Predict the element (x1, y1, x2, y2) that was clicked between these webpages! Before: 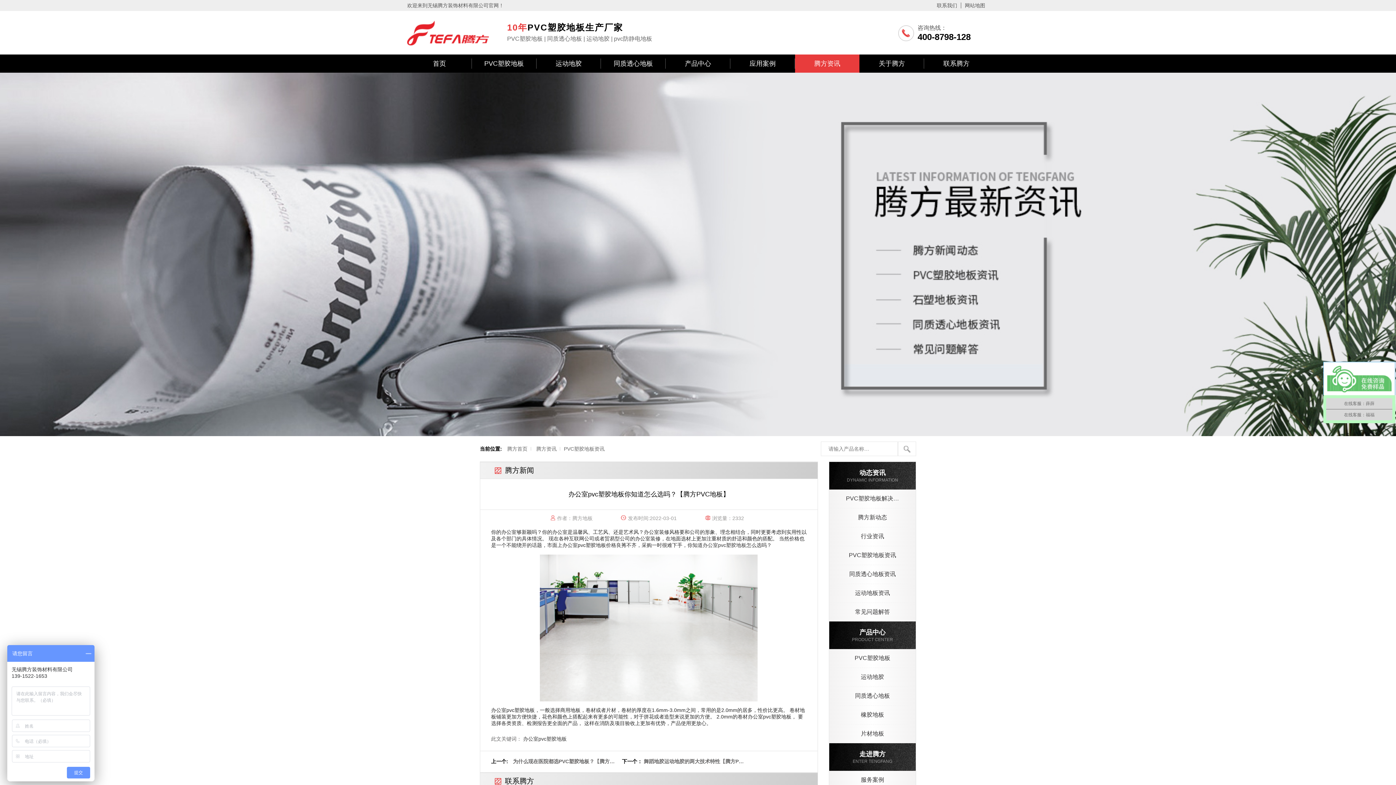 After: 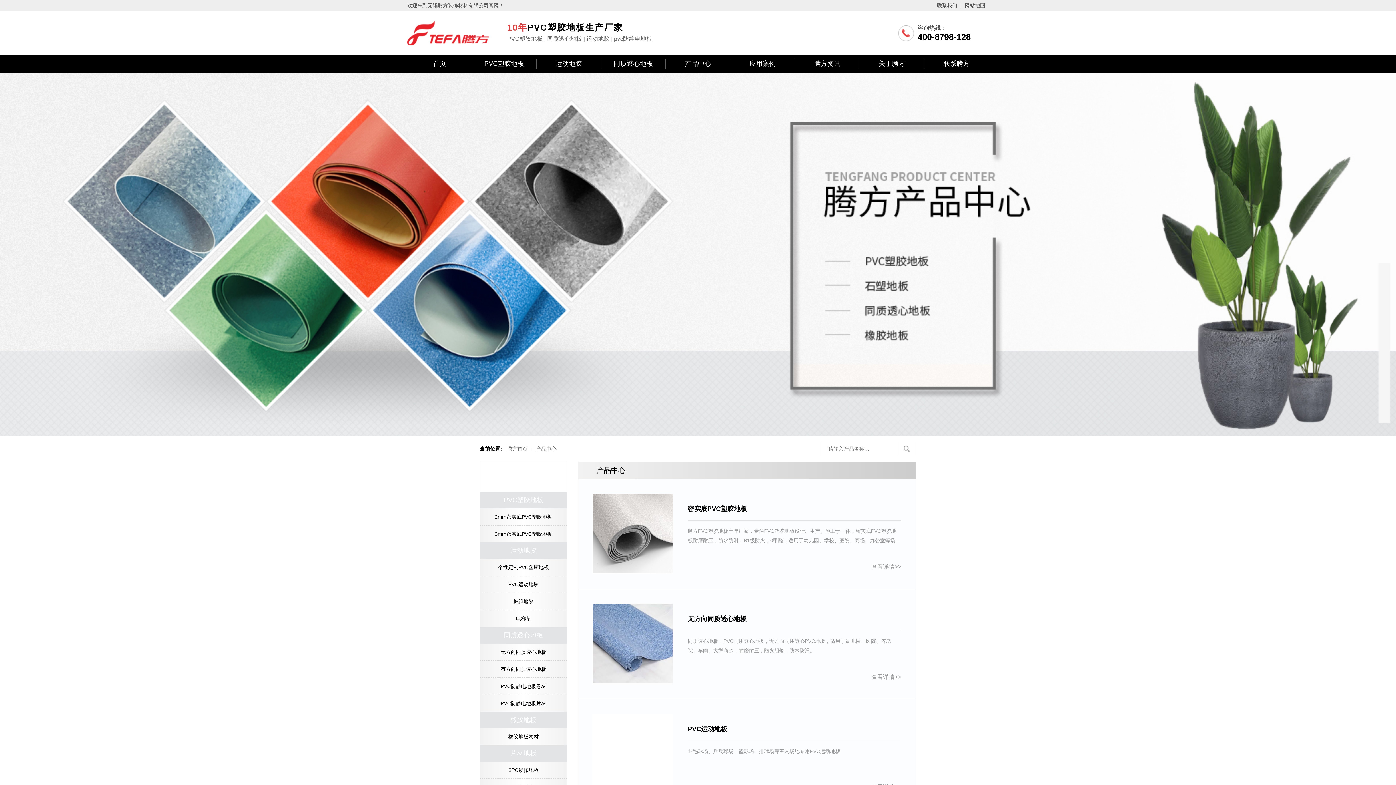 Action: label: 产品中心 bbox: (685, 60, 711, 67)